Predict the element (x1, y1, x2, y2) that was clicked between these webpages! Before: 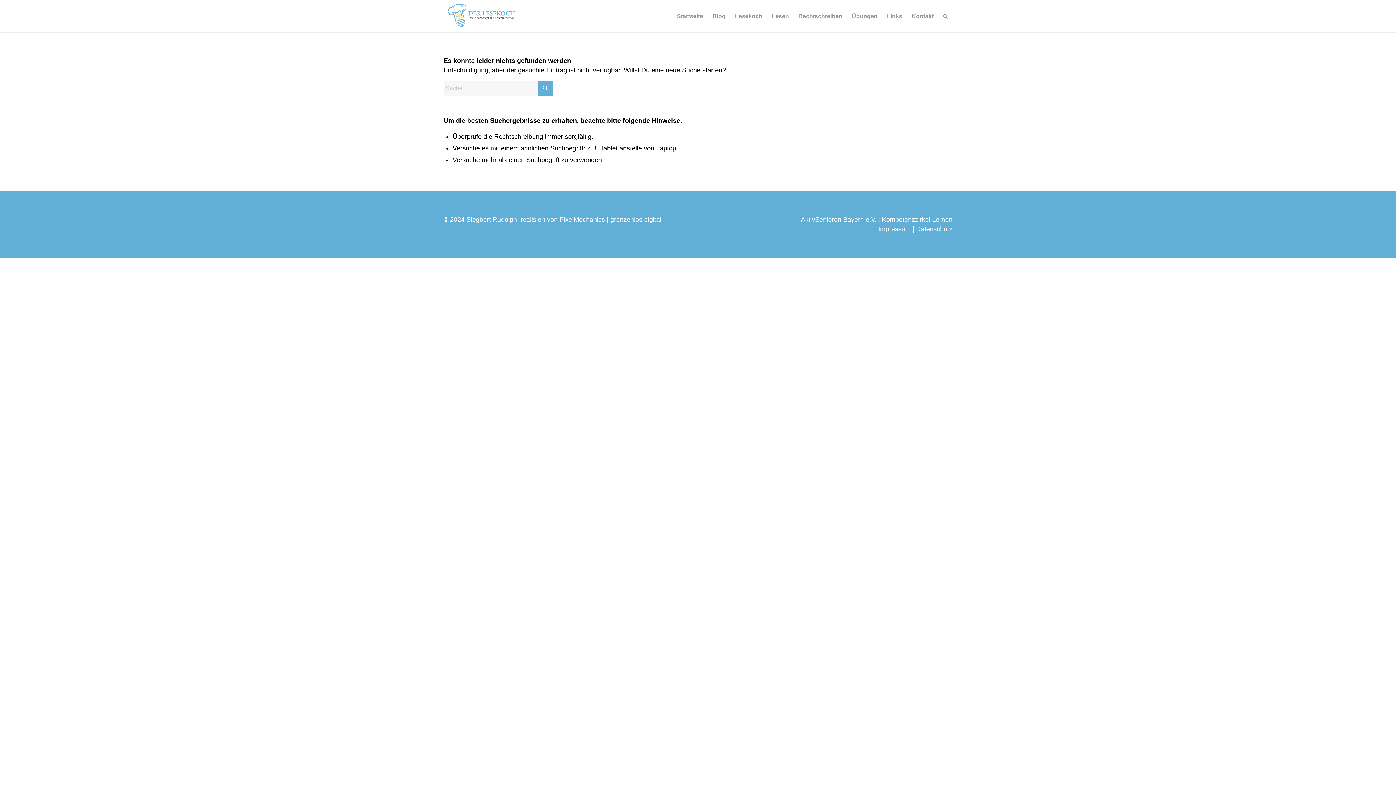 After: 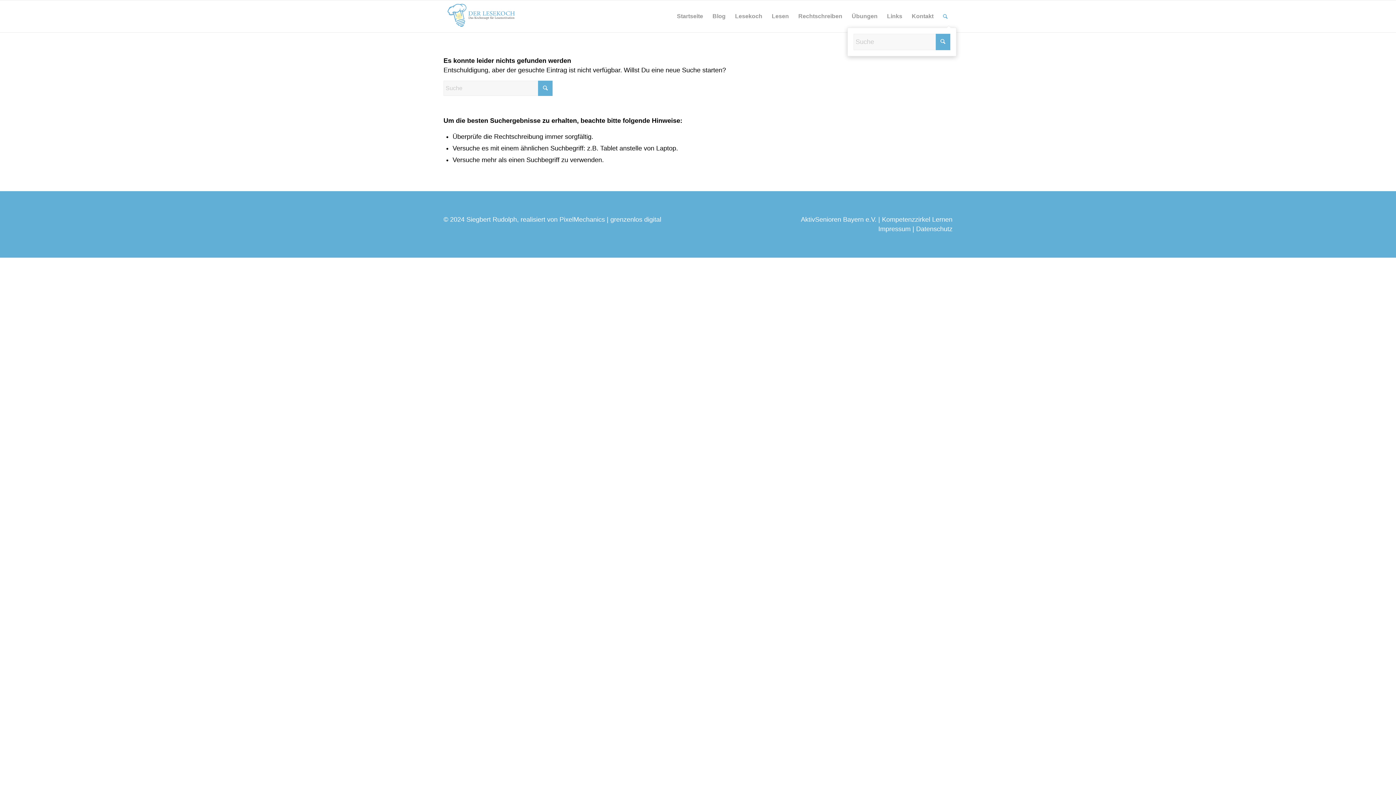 Action: bbox: (938, 0, 952, 32) label: Suche